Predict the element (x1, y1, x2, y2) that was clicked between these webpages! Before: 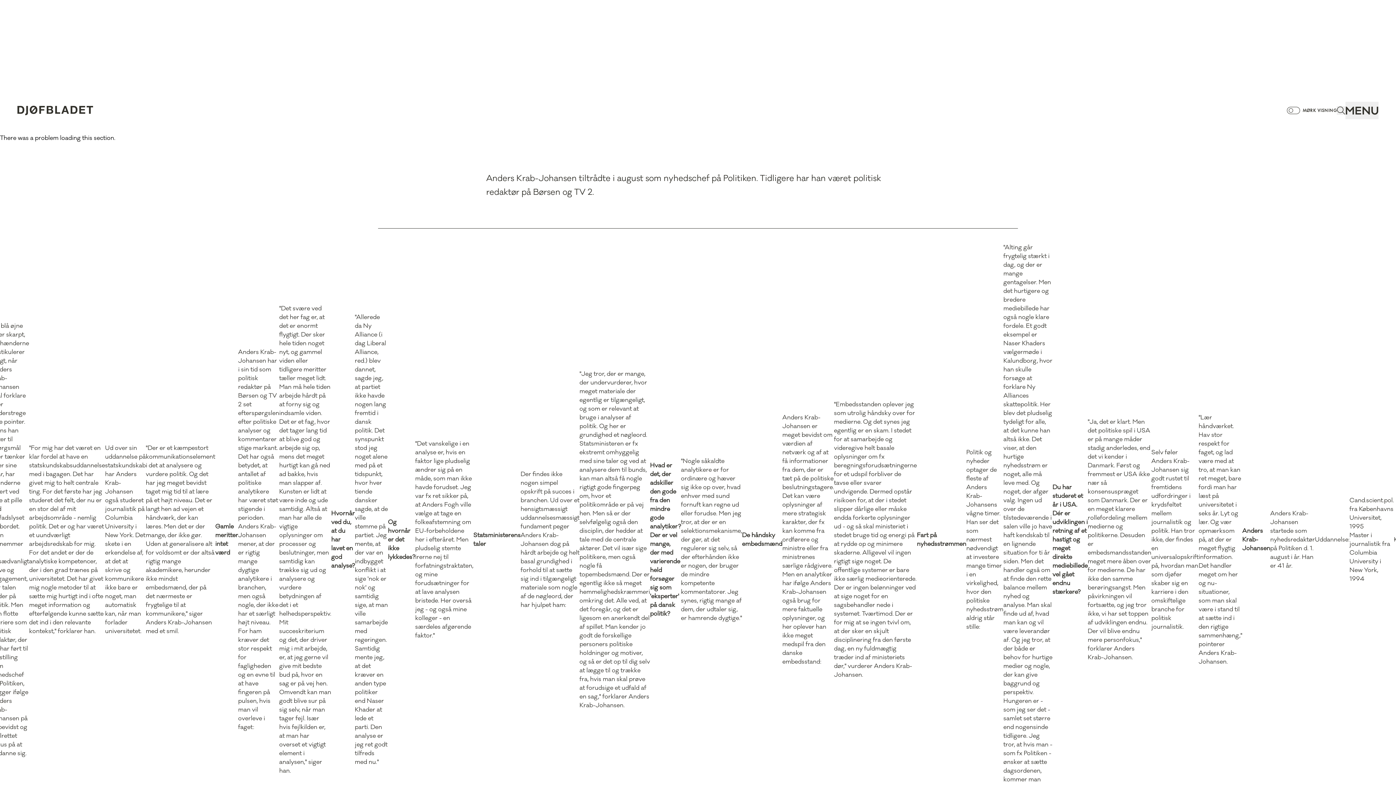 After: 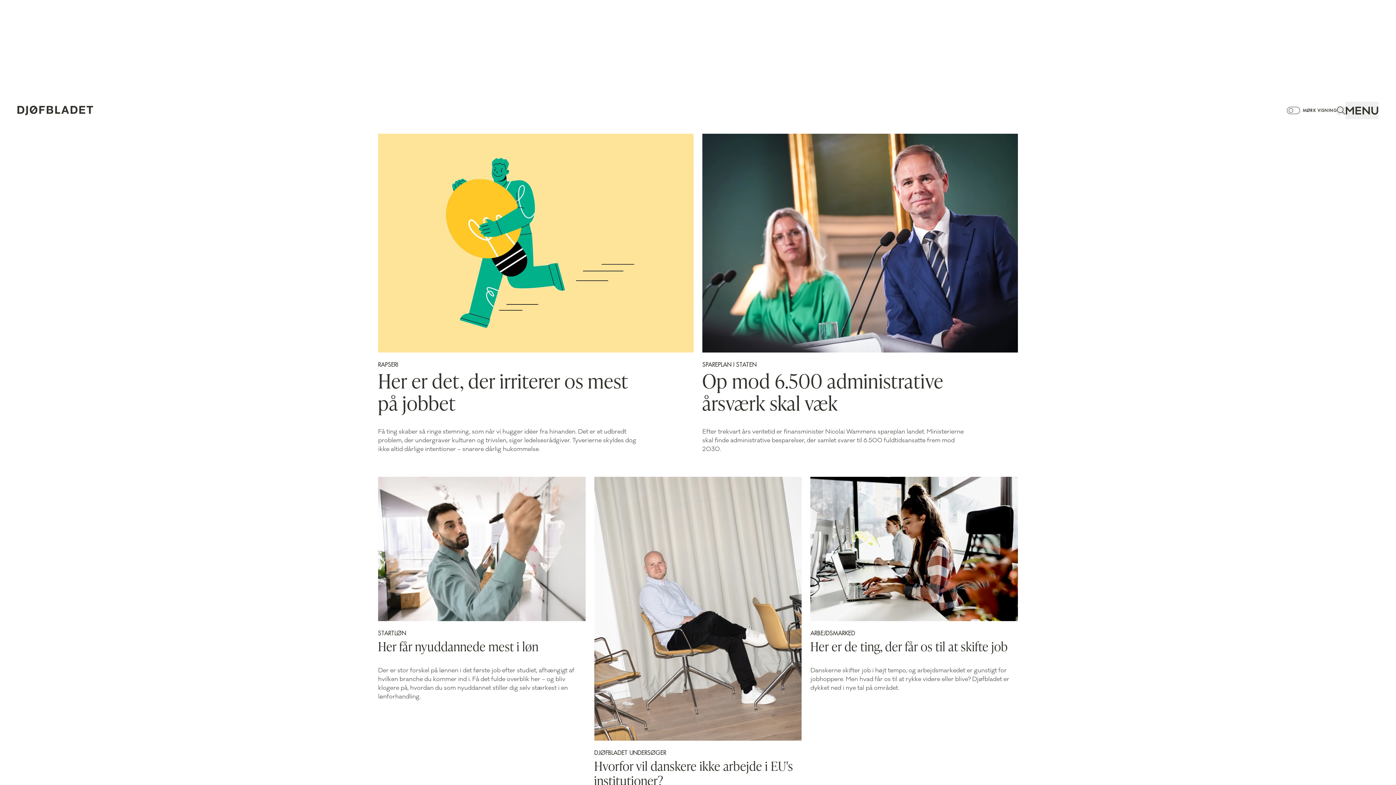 Action: bbox: (17, 105, 93, 115) label: Djøfbladet logo